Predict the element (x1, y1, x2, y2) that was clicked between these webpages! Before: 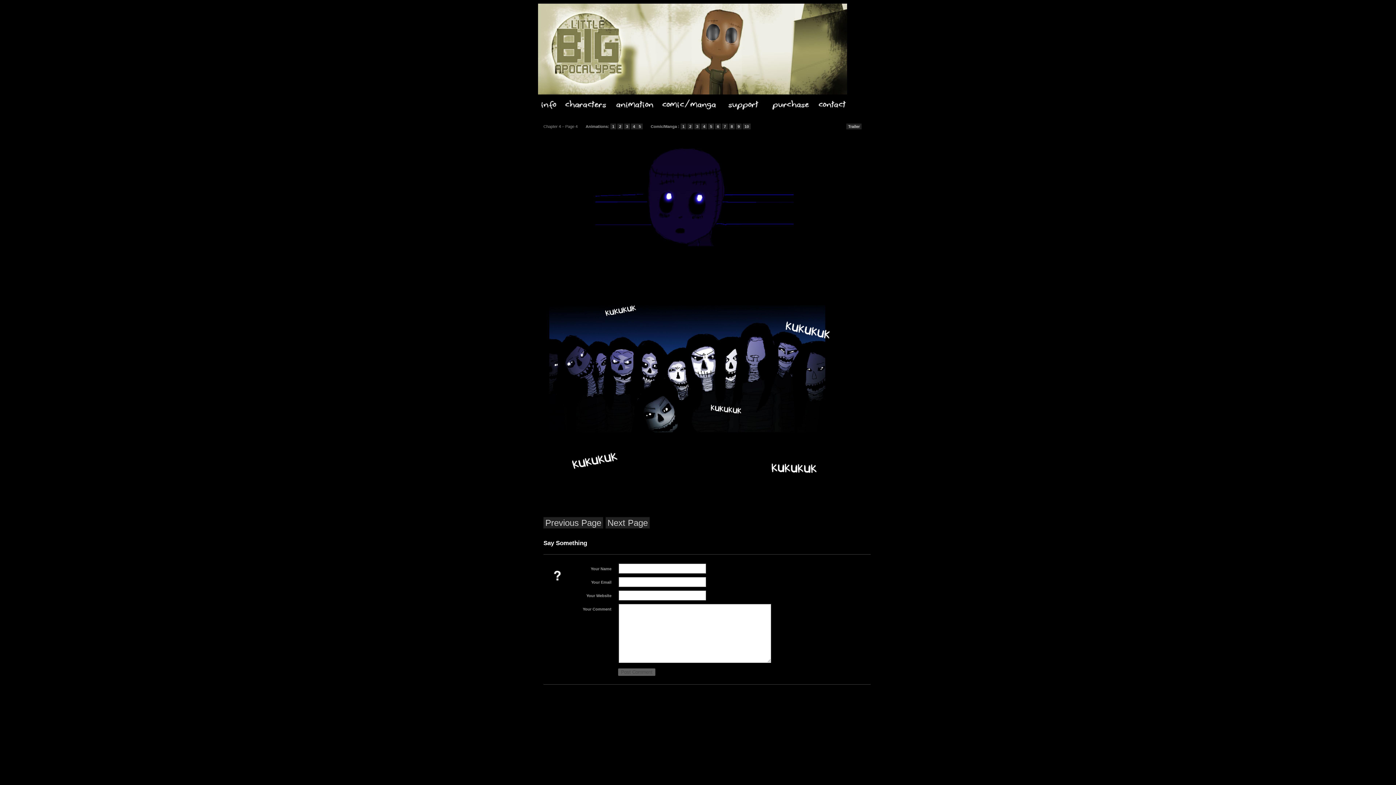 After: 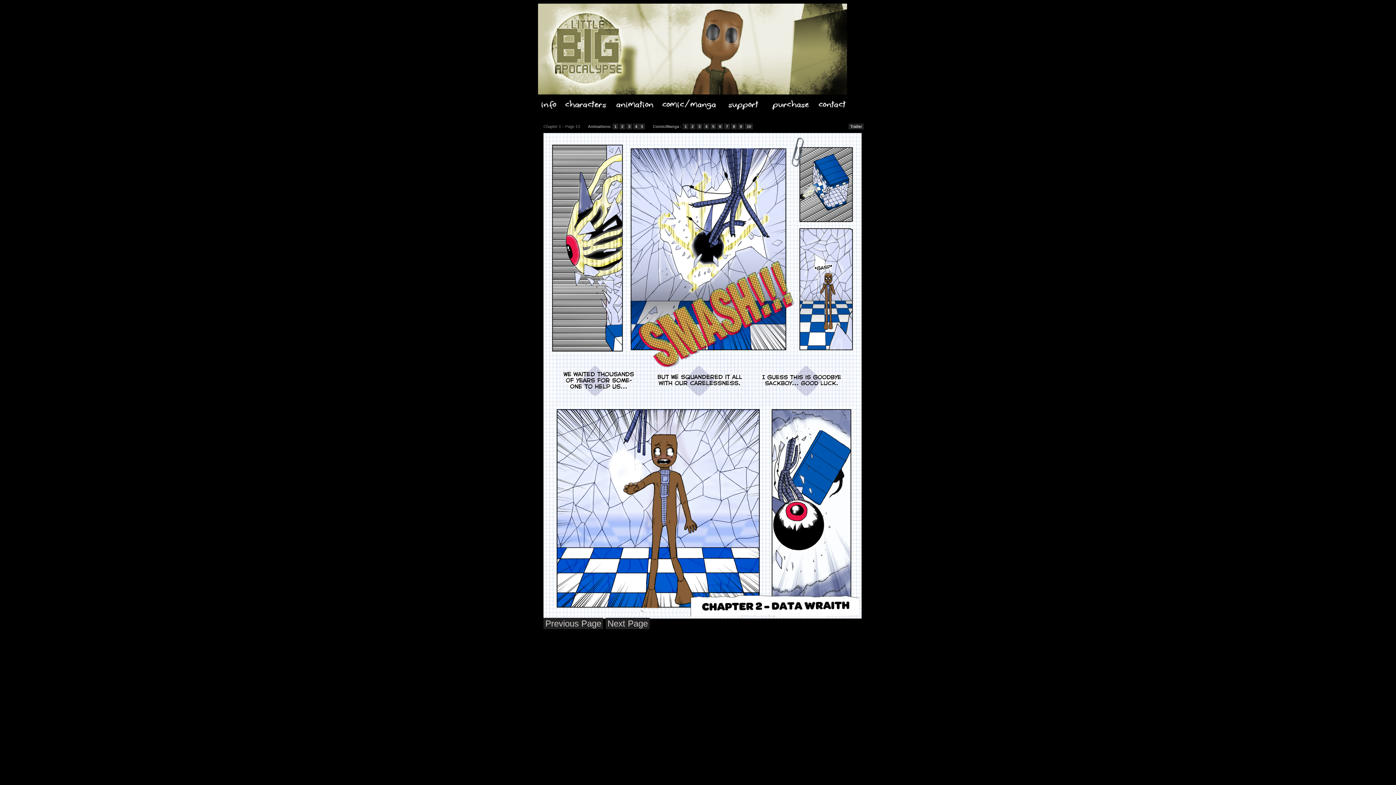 Action: bbox: (687, 123, 693, 129) label: 2